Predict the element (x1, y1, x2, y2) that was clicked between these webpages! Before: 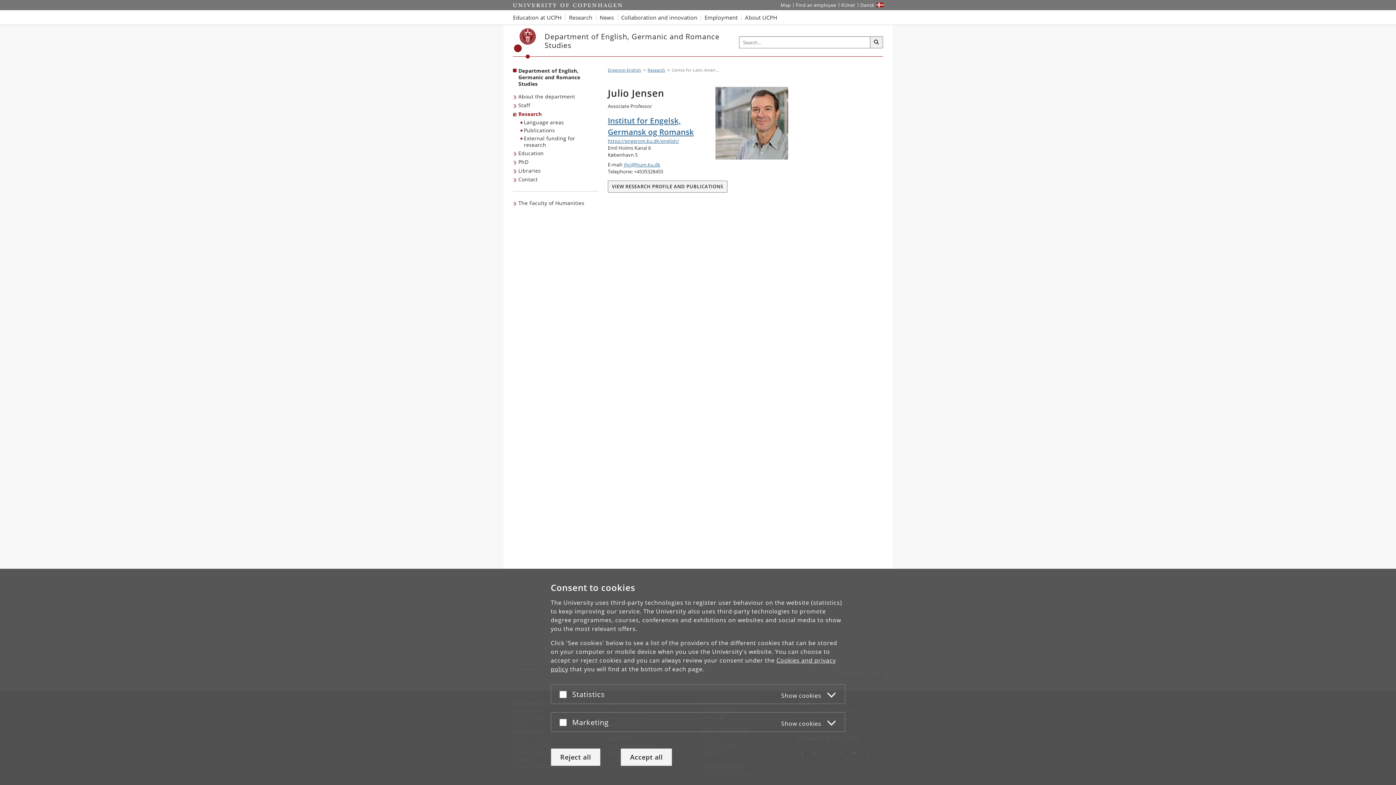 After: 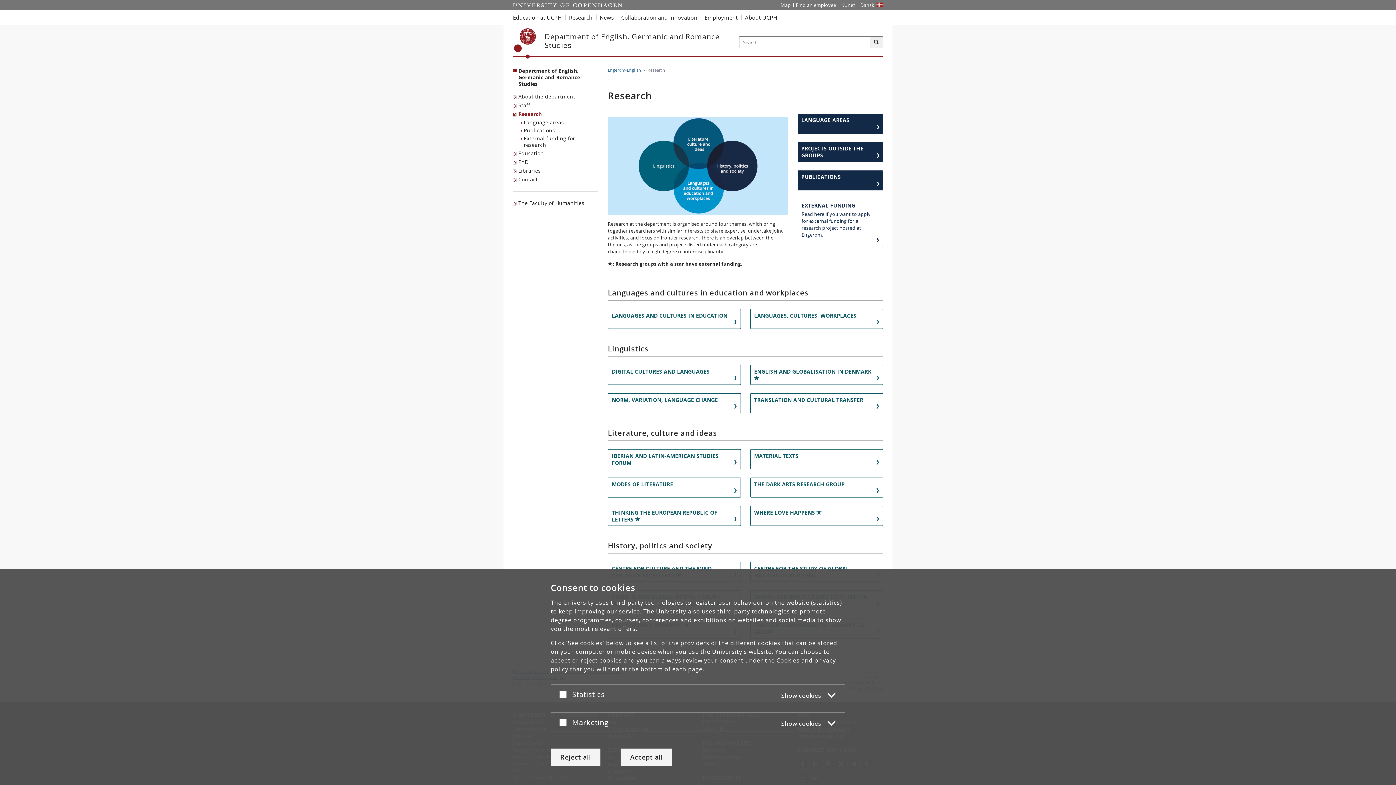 Action: label: Research bbox: (513, 109, 543, 118)